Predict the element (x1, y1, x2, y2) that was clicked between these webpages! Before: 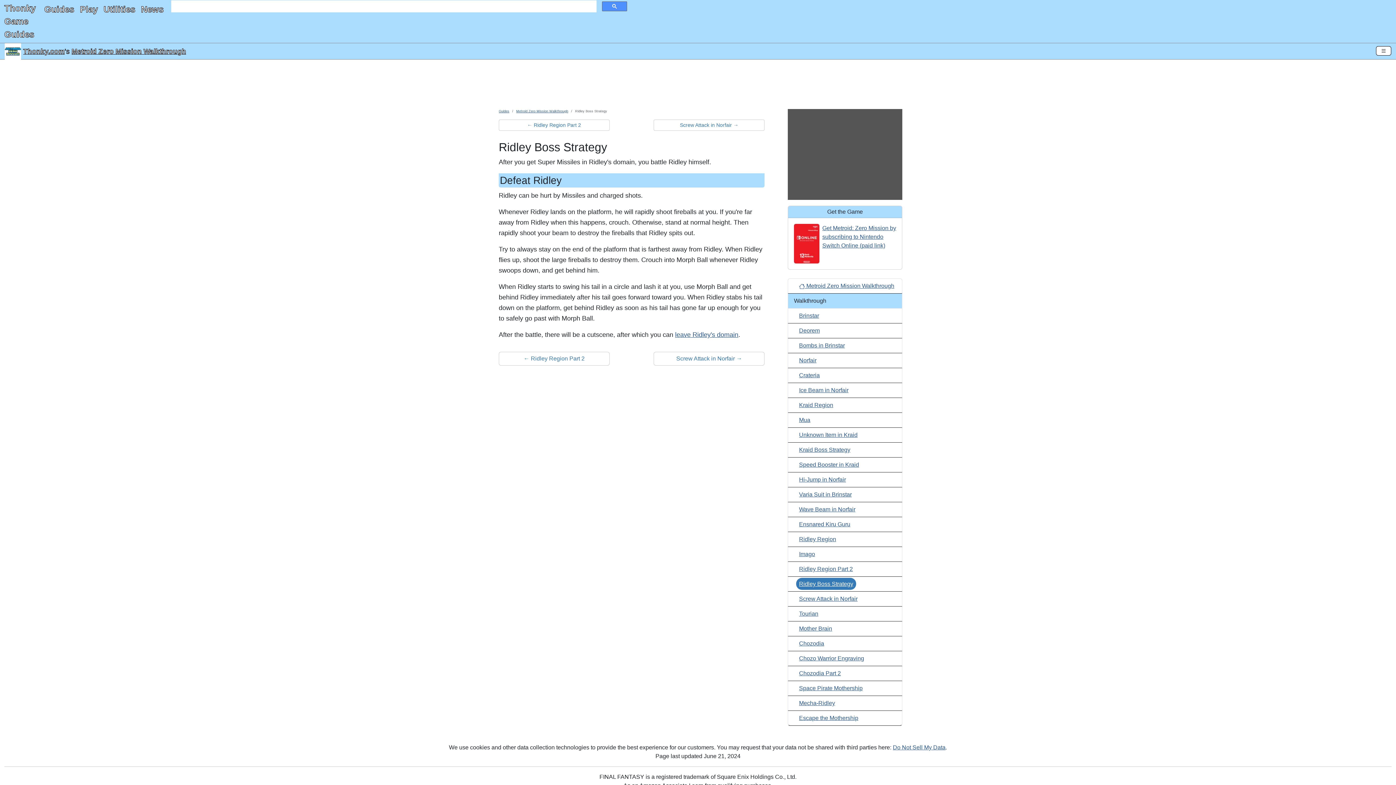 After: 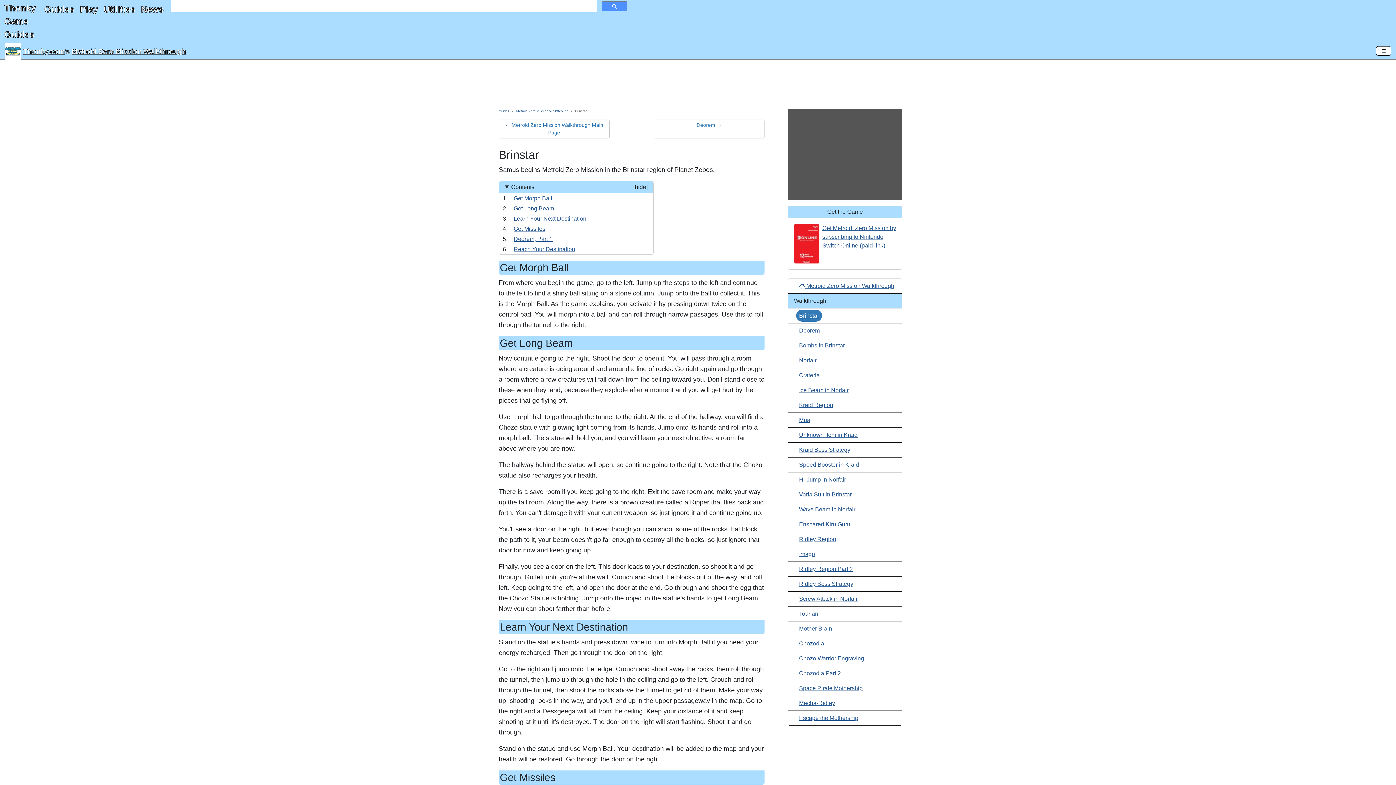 Action: bbox: (799, 312, 819, 318) label: Brinstar